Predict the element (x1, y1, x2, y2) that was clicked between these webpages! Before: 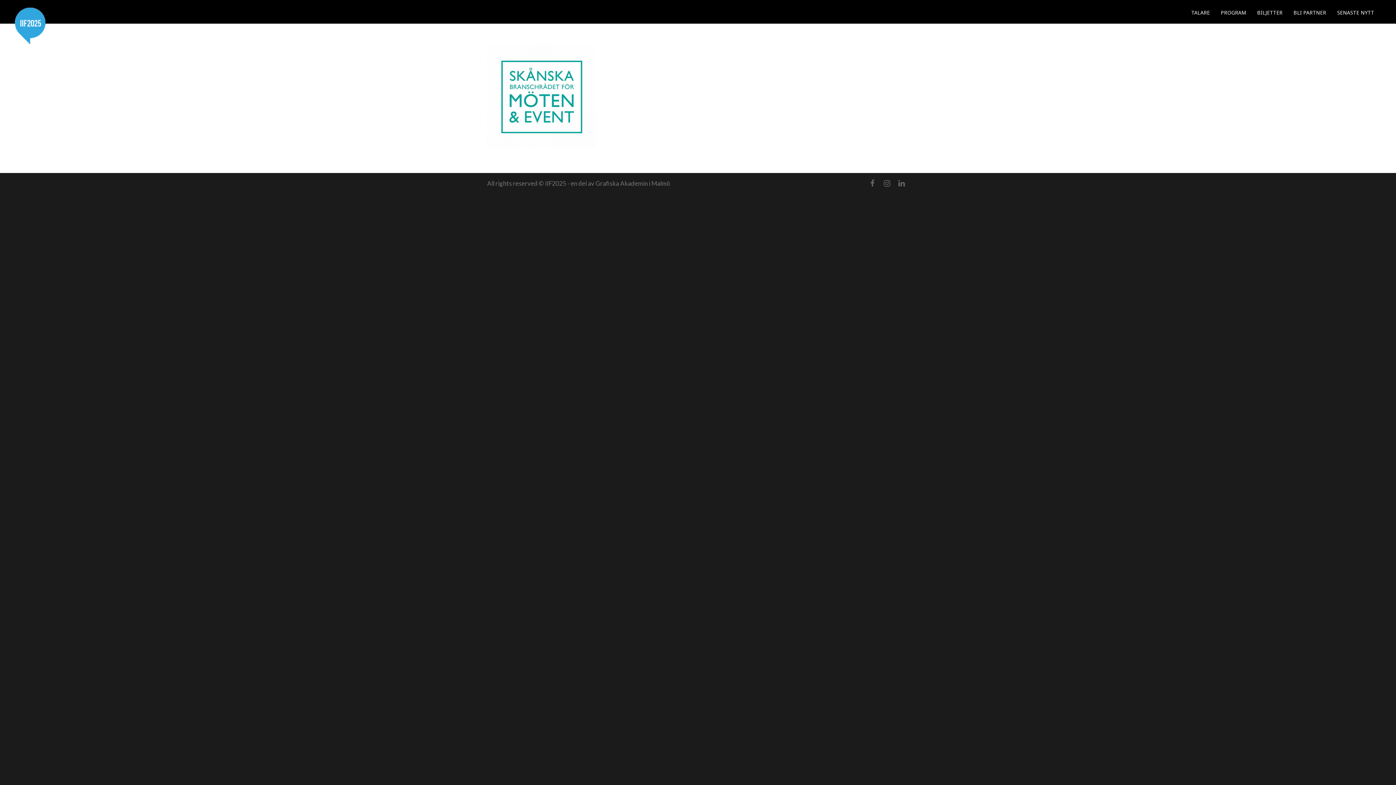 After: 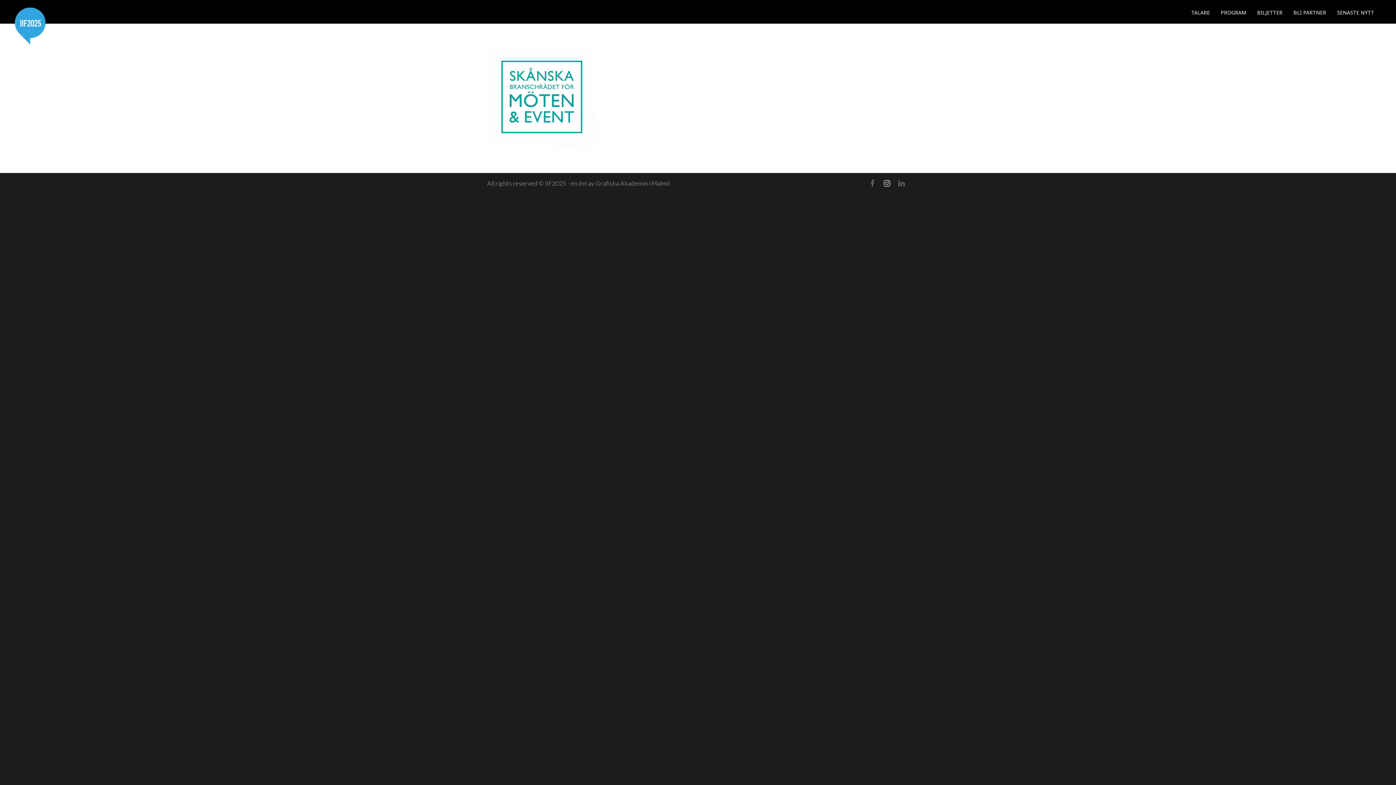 Action: bbox: (880, 176, 894, 190)